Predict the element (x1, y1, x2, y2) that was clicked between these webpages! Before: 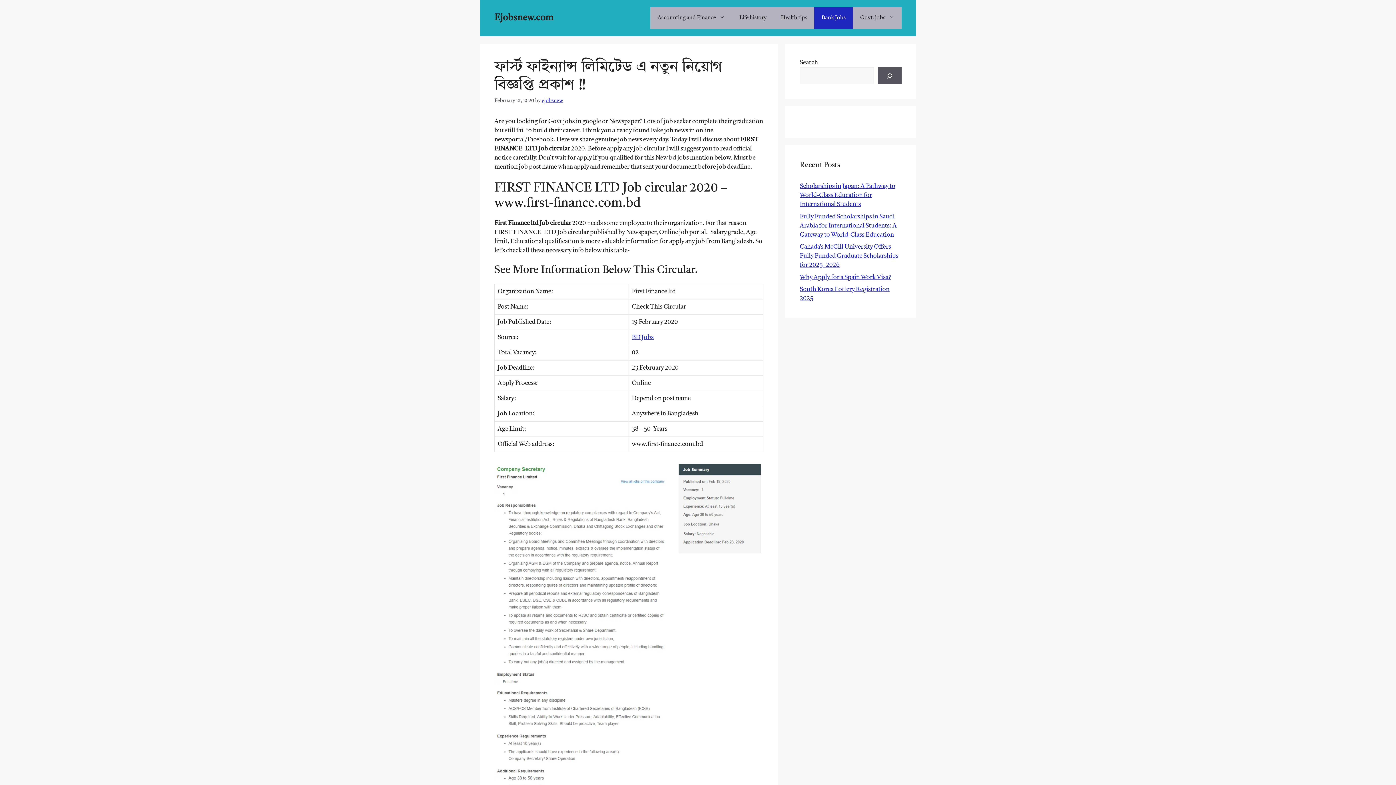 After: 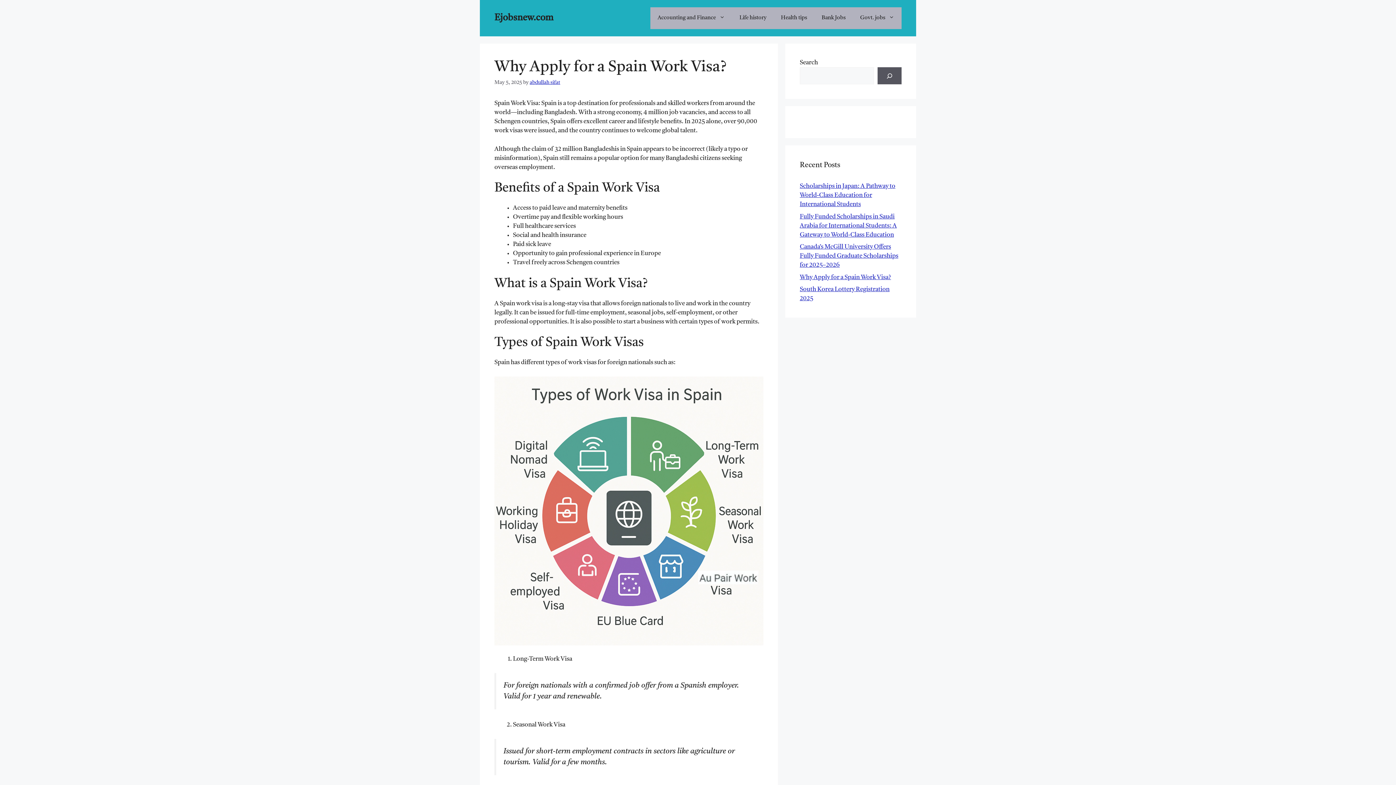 Action: label: Why Apply for a Spain Work Visa? bbox: (800, 274, 891, 280)